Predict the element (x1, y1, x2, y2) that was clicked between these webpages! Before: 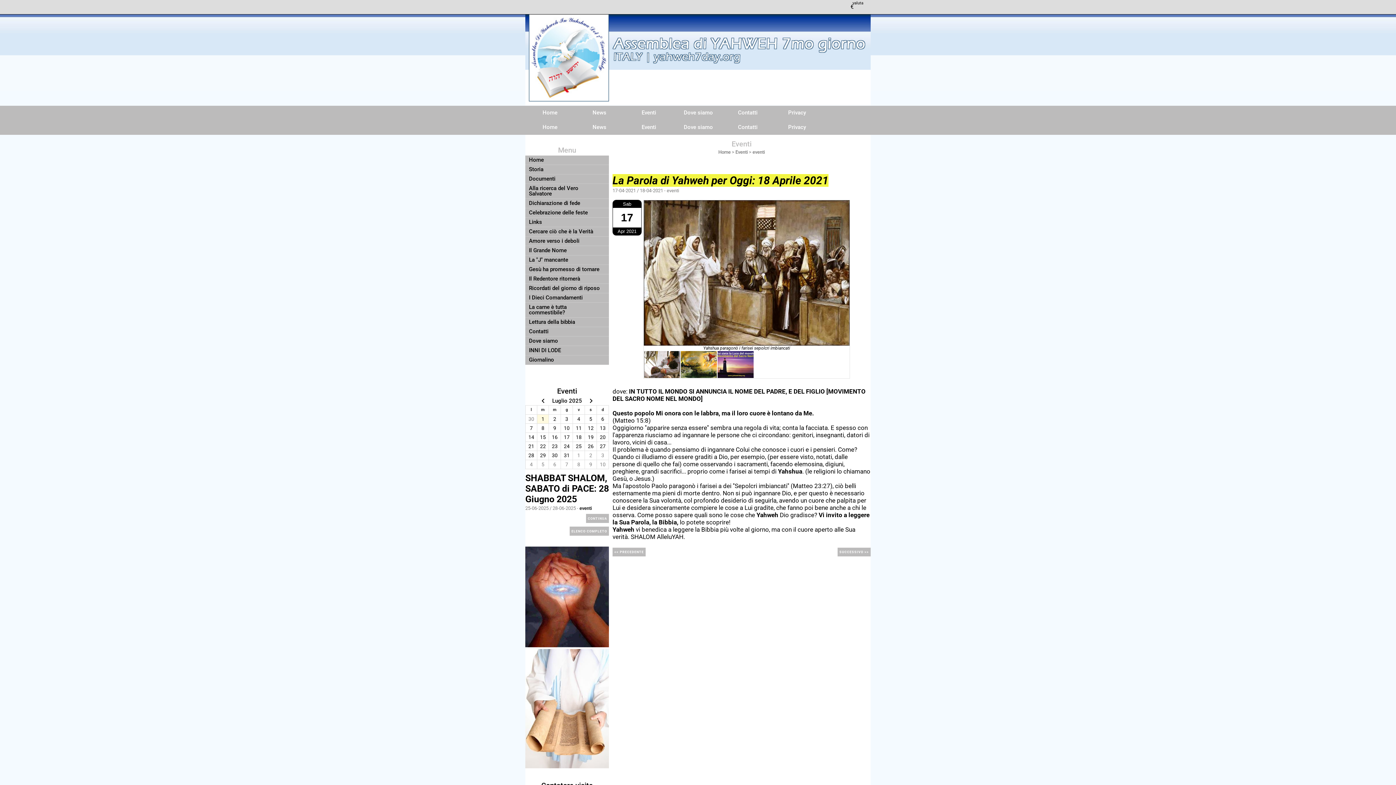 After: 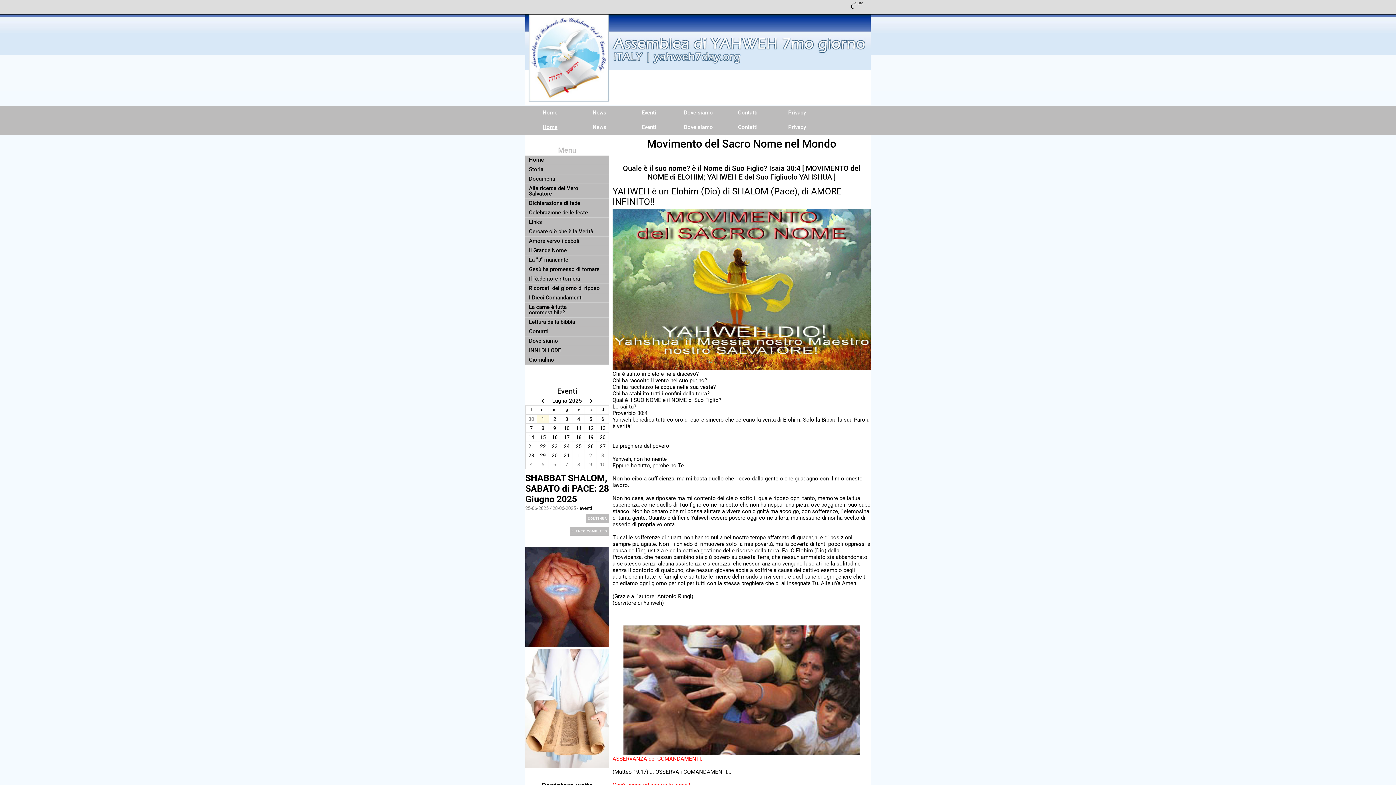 Action: label: Home bbox: (542, 124, 557, 130)